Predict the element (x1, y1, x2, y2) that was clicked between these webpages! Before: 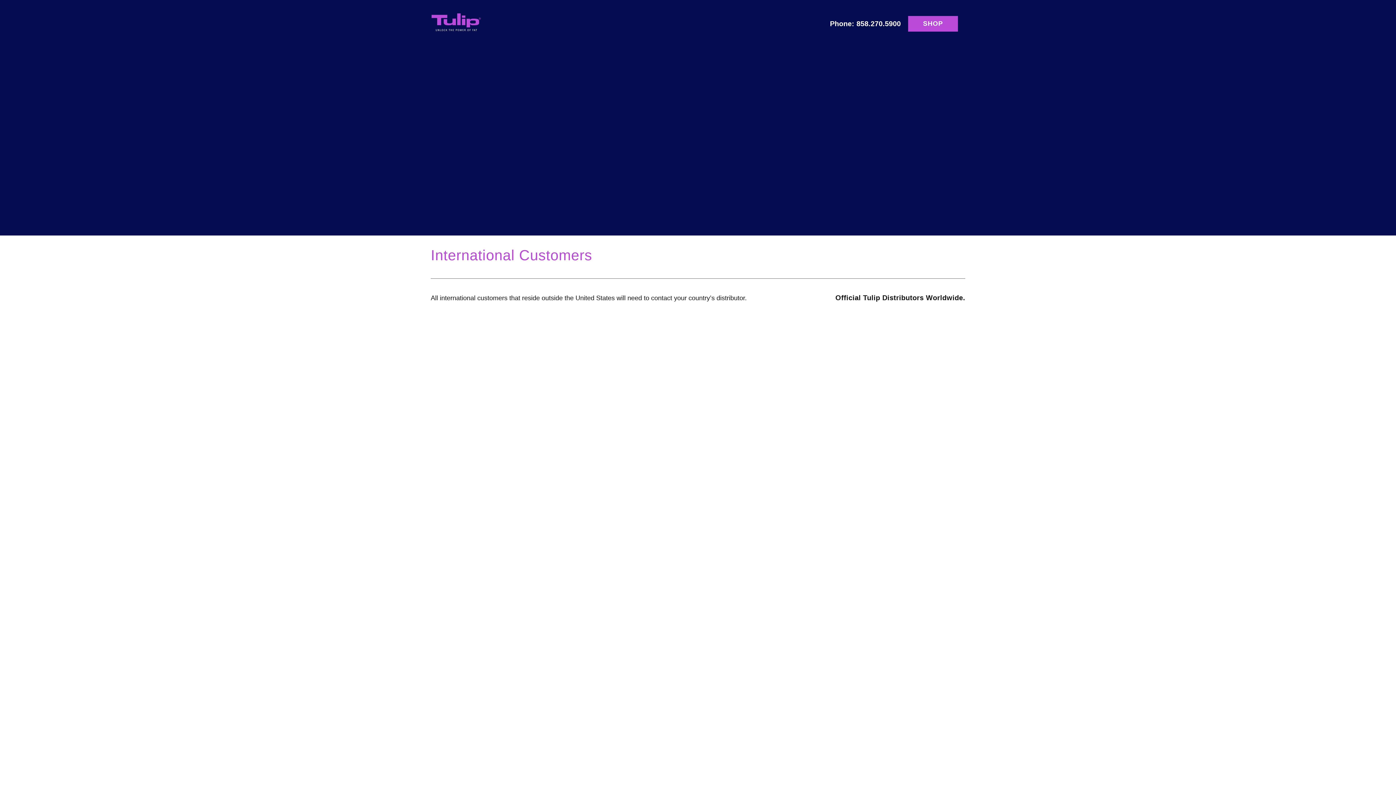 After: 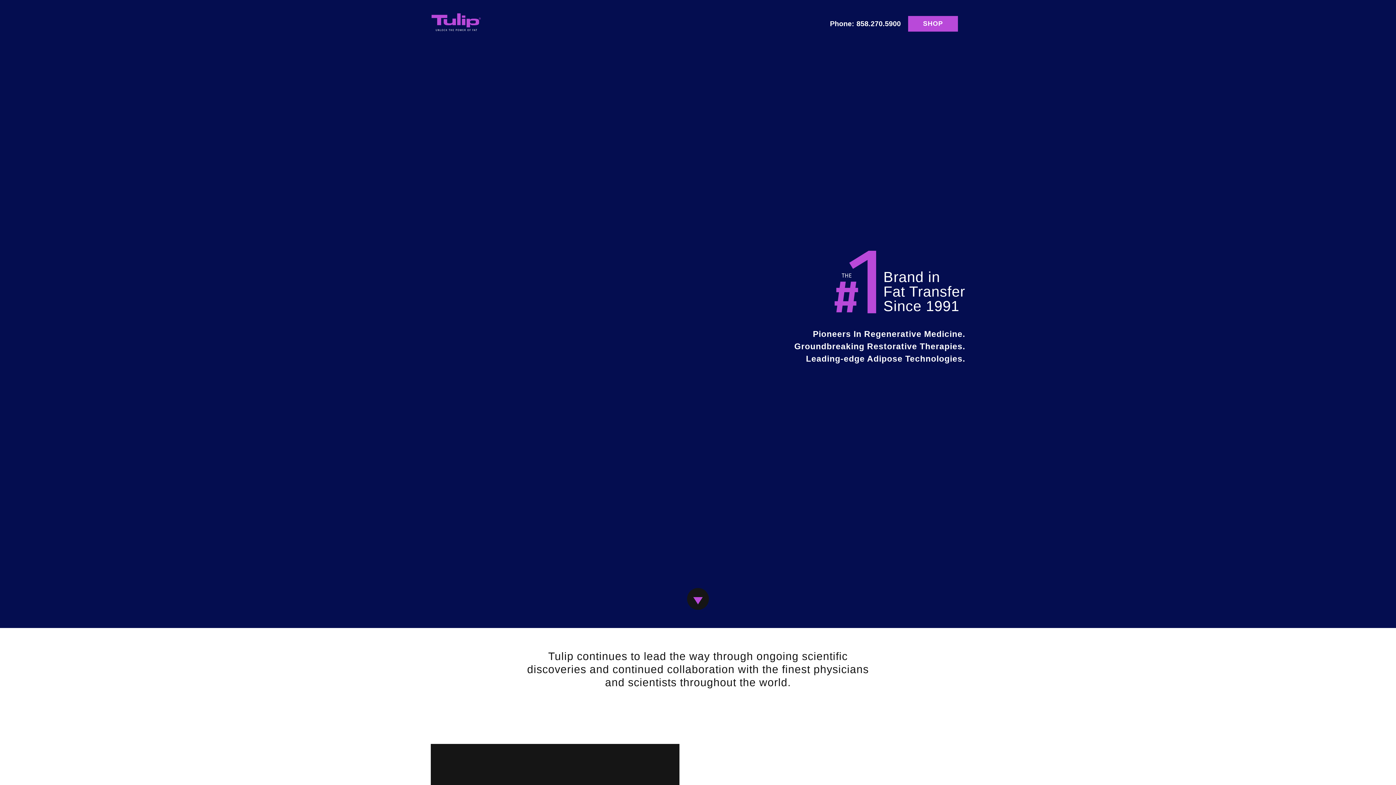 Action: bbox: (430, 10, 481, 36)